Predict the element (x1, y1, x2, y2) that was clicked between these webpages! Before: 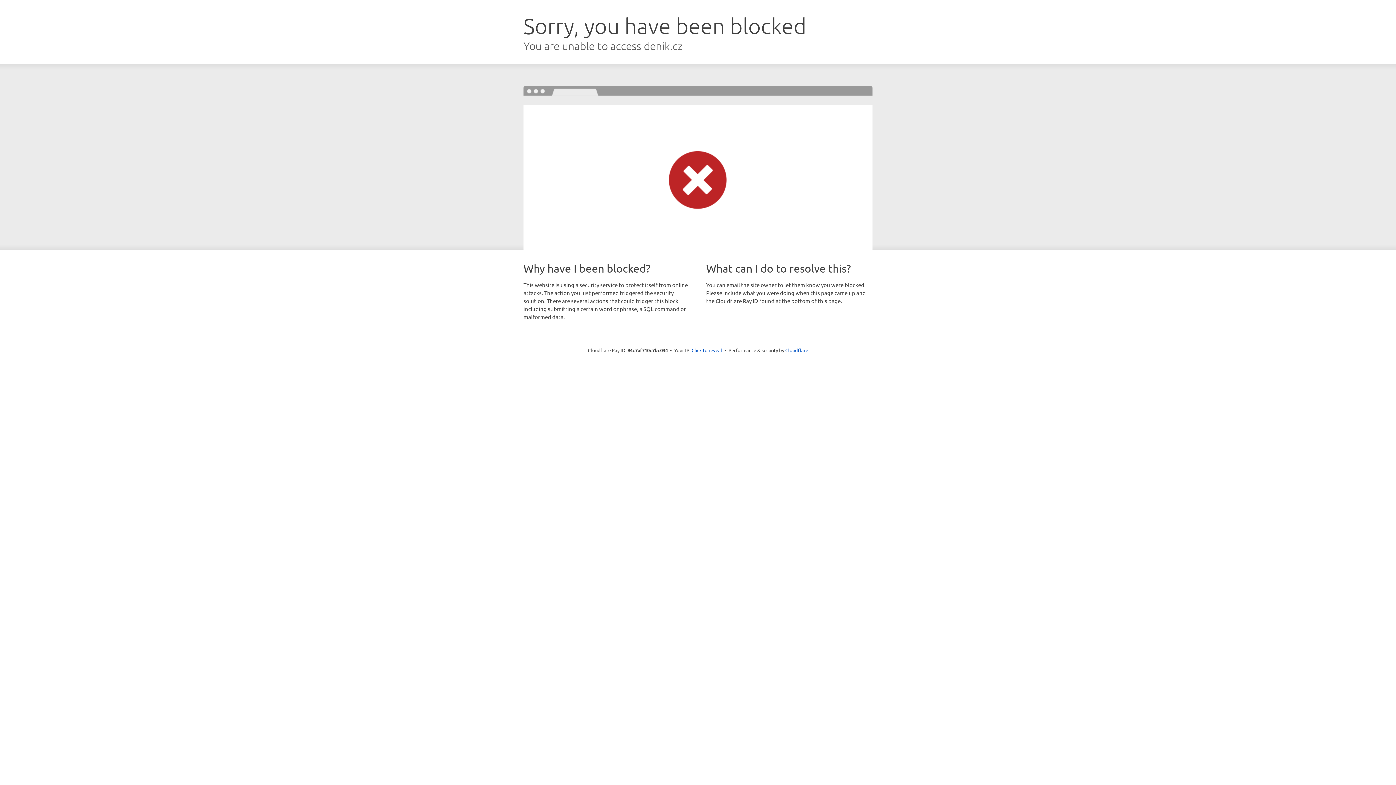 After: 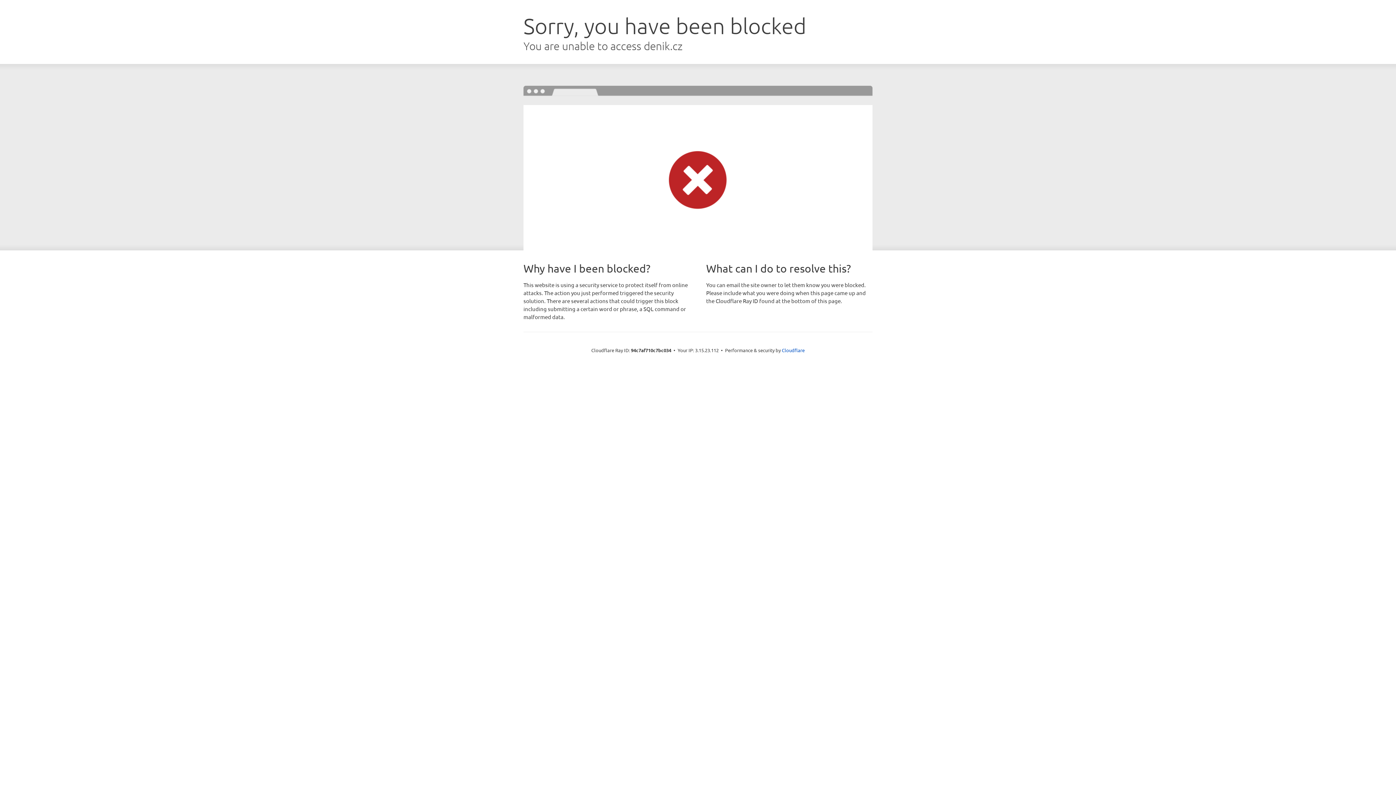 Action: bbox: (691, 346, 722, 353) label: Click to reveal